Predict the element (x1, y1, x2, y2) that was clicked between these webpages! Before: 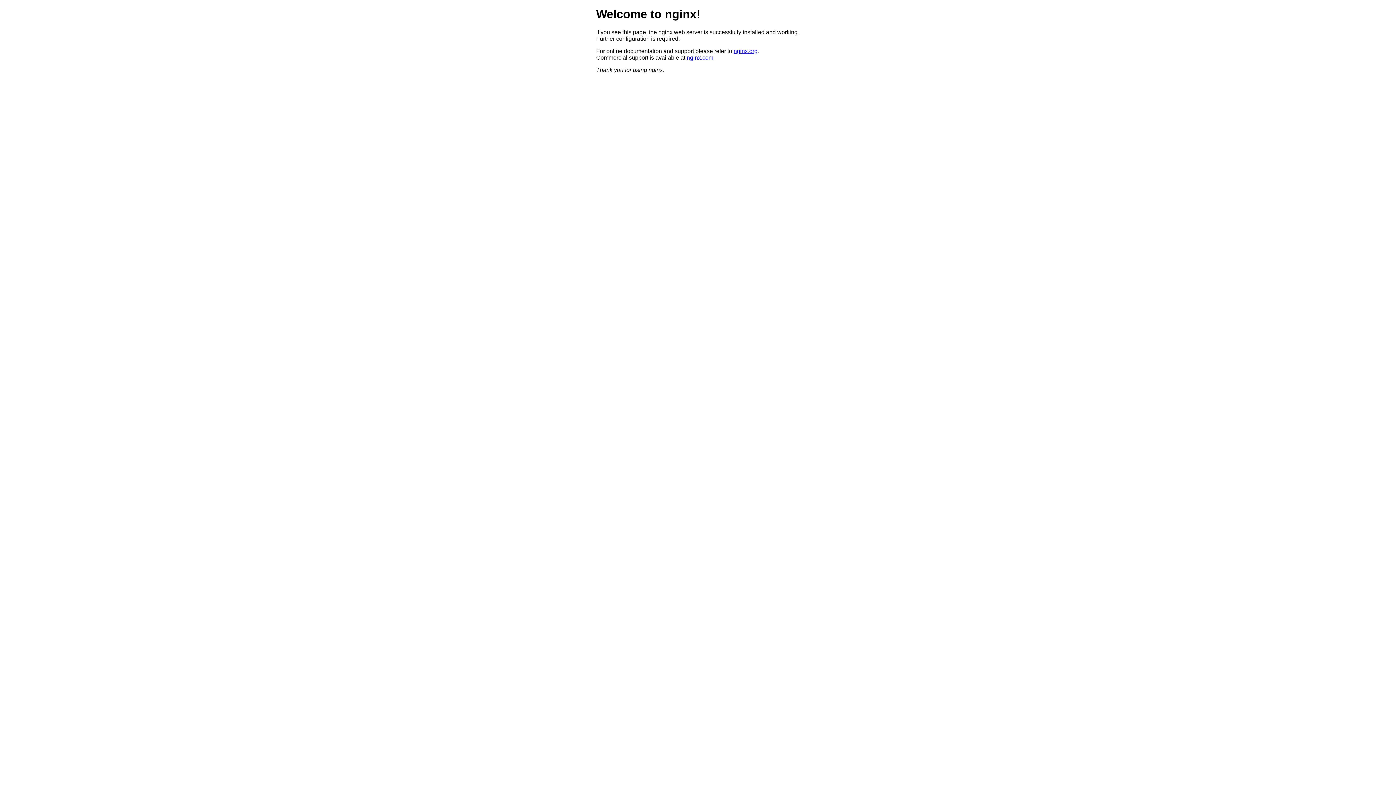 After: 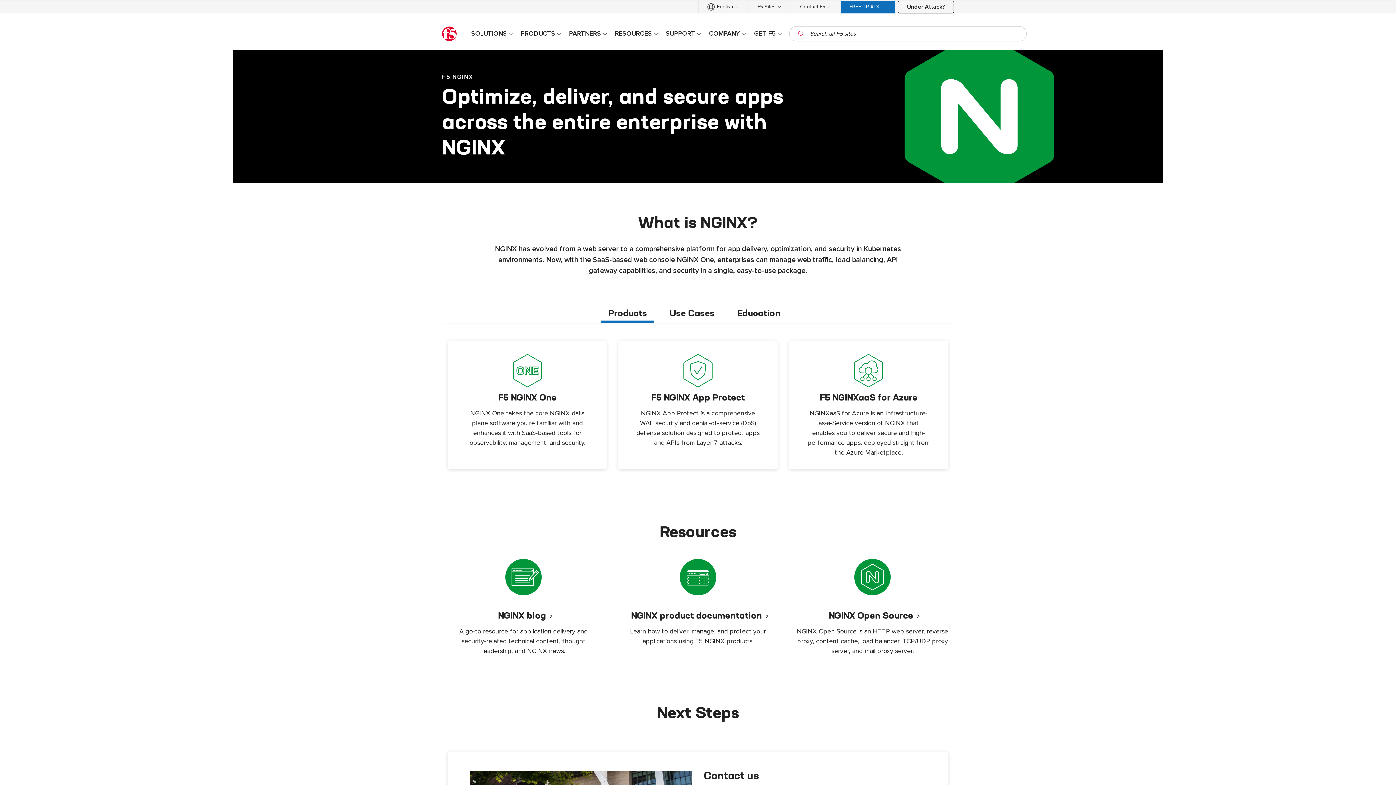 Action: label: nginx.com bbox: (686, 54, 713, 60)